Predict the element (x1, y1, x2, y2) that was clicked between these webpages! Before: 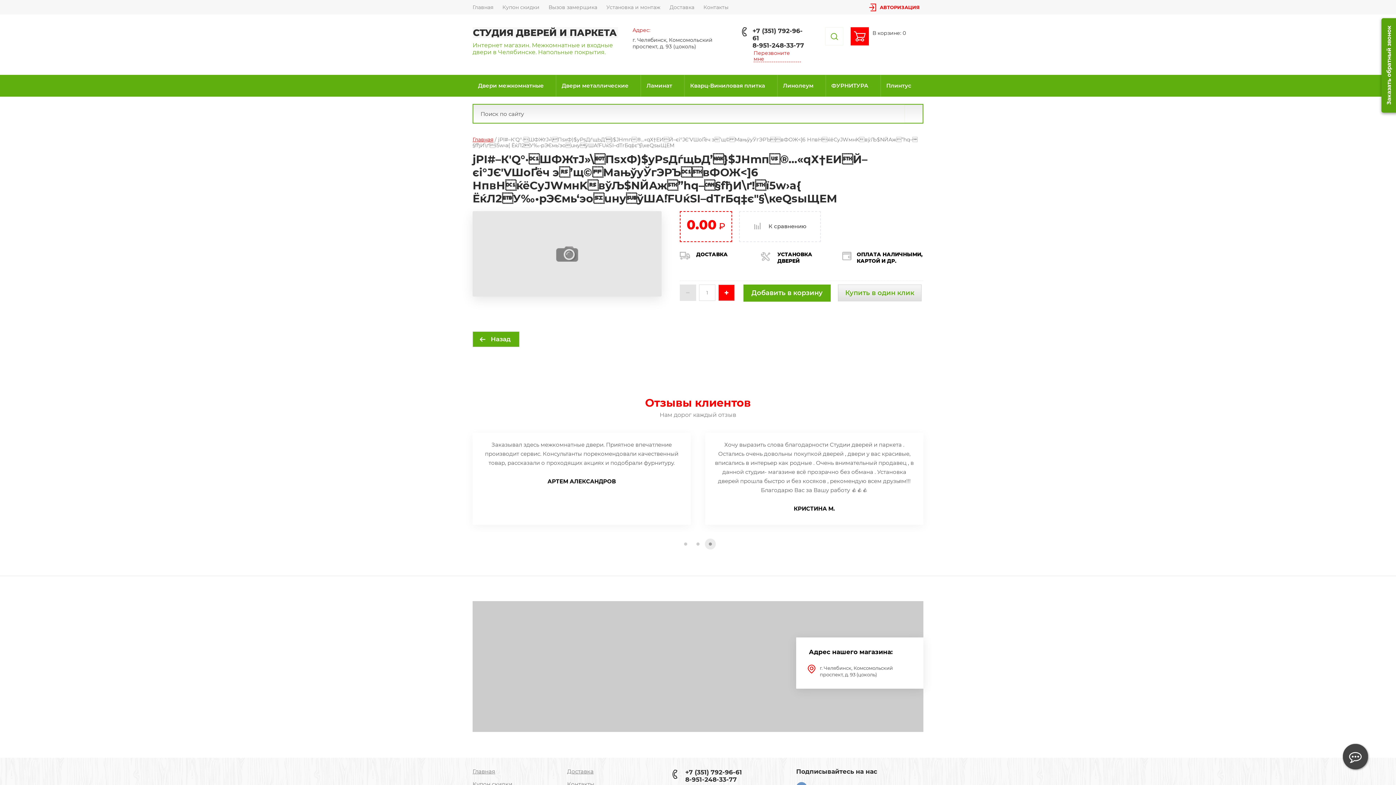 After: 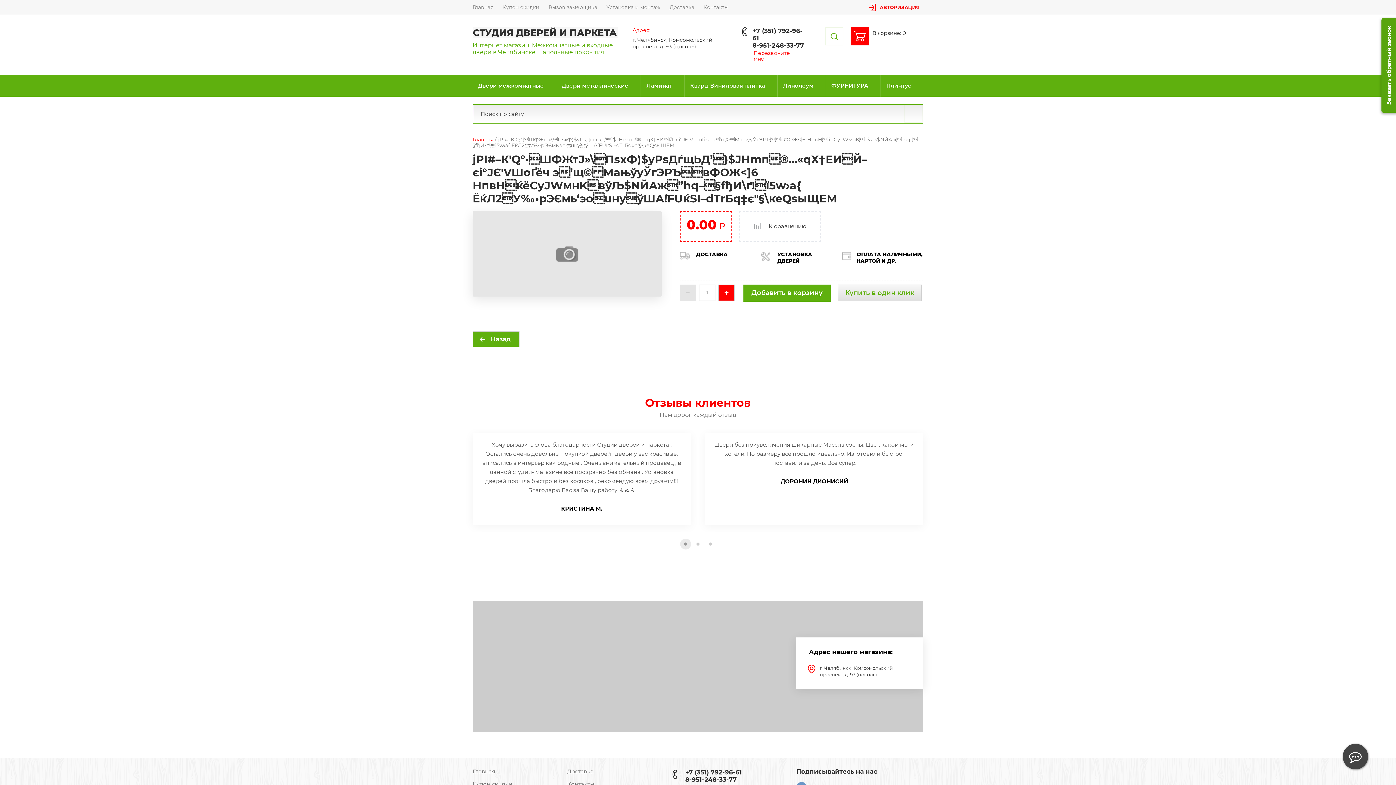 Action: label: +7 (351) 792-96-61 bbox: (685, 769, 742, 776)